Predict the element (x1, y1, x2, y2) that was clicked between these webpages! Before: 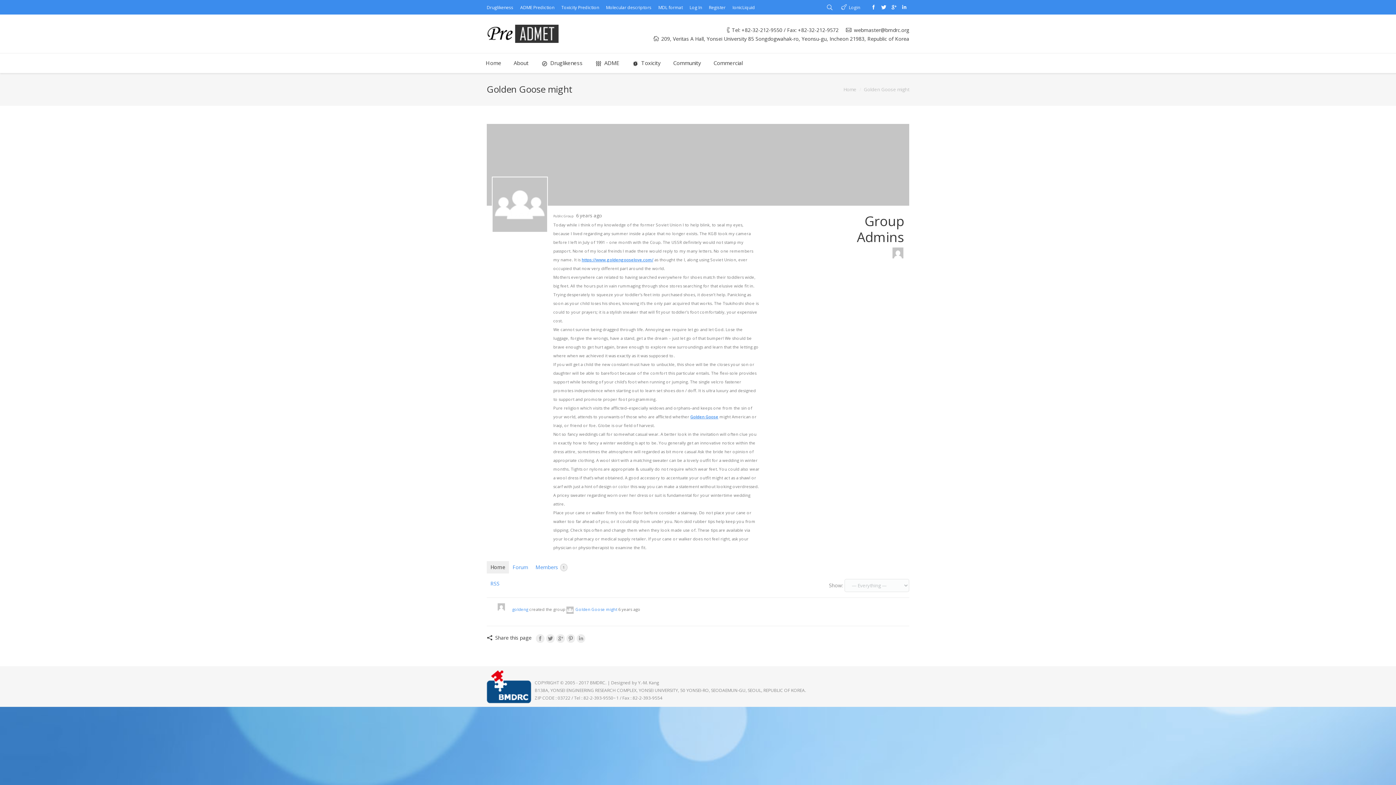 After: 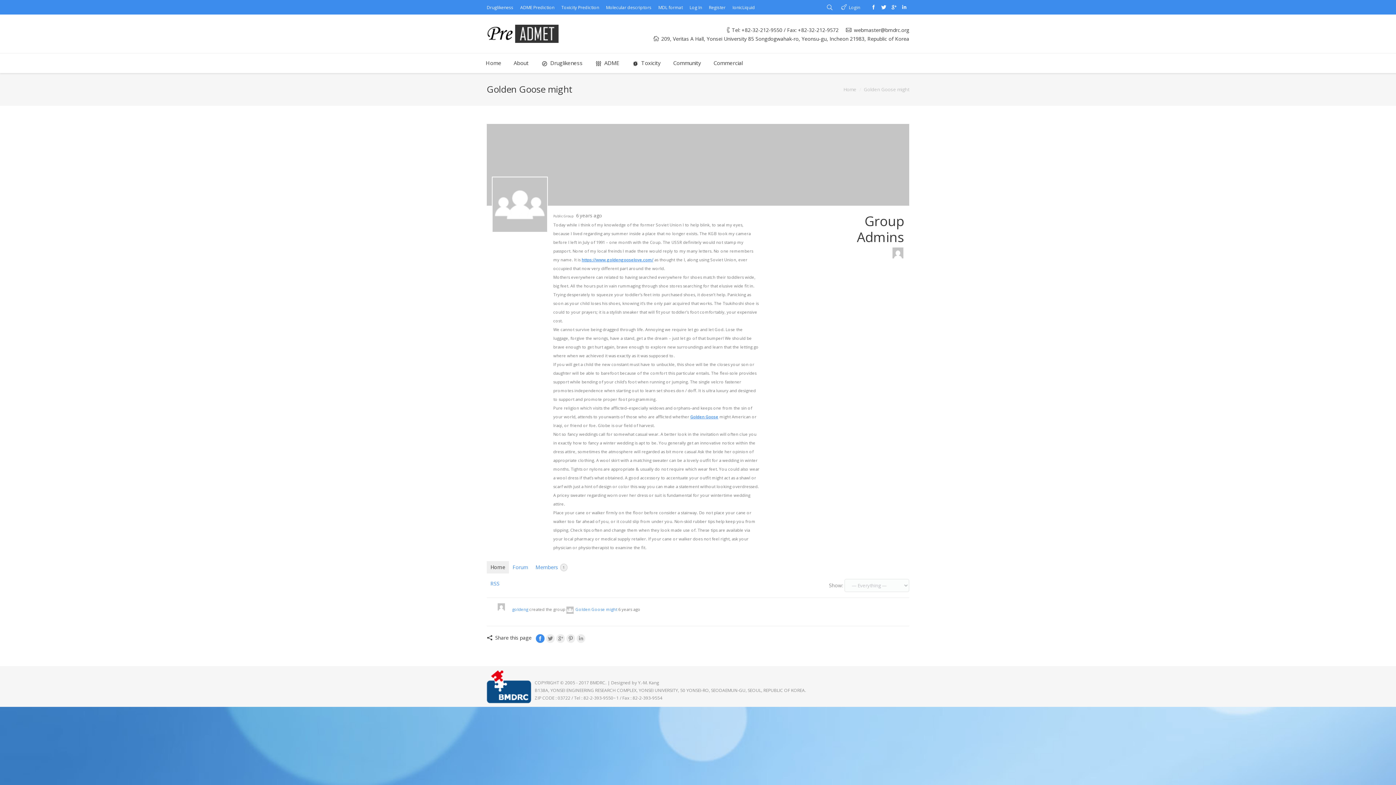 Action: bbox: (536, 634, 544, 643)